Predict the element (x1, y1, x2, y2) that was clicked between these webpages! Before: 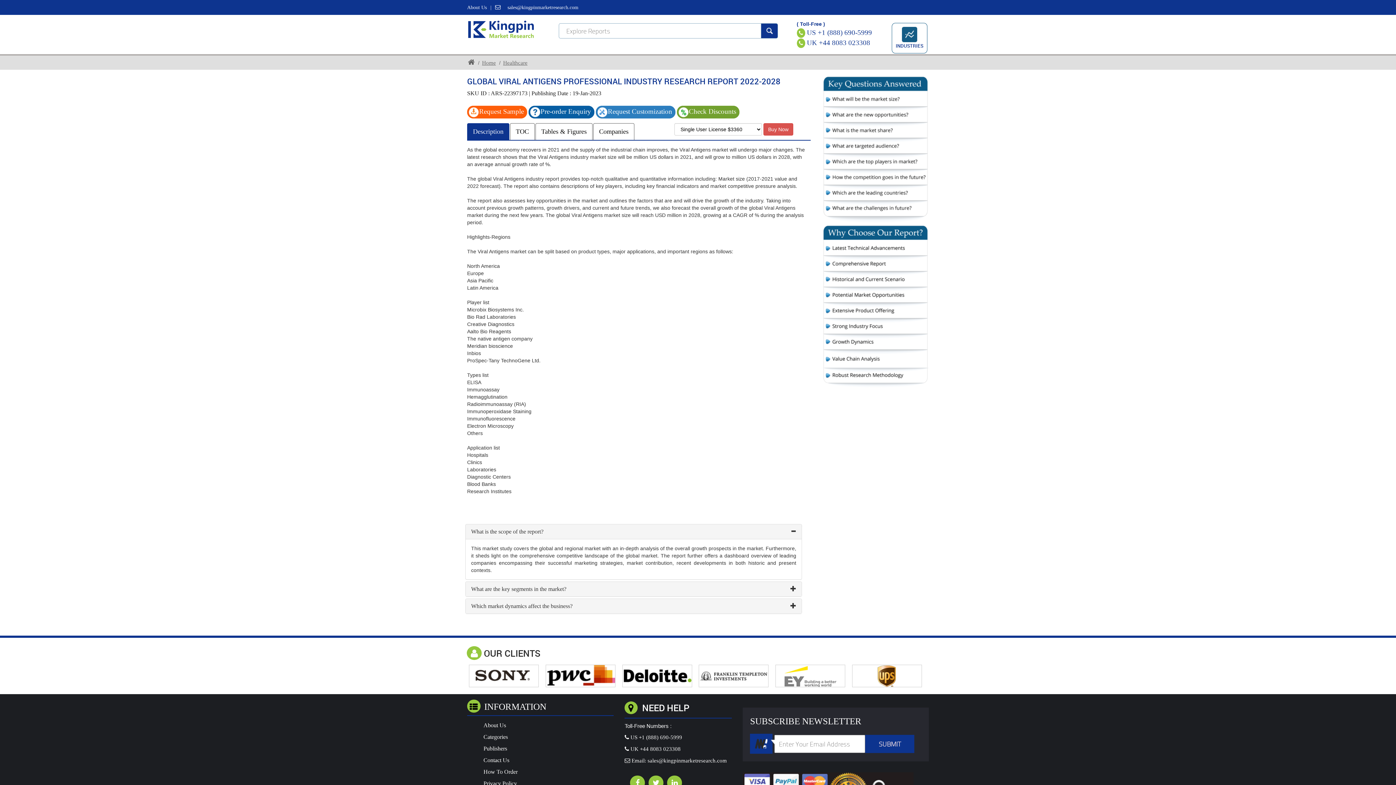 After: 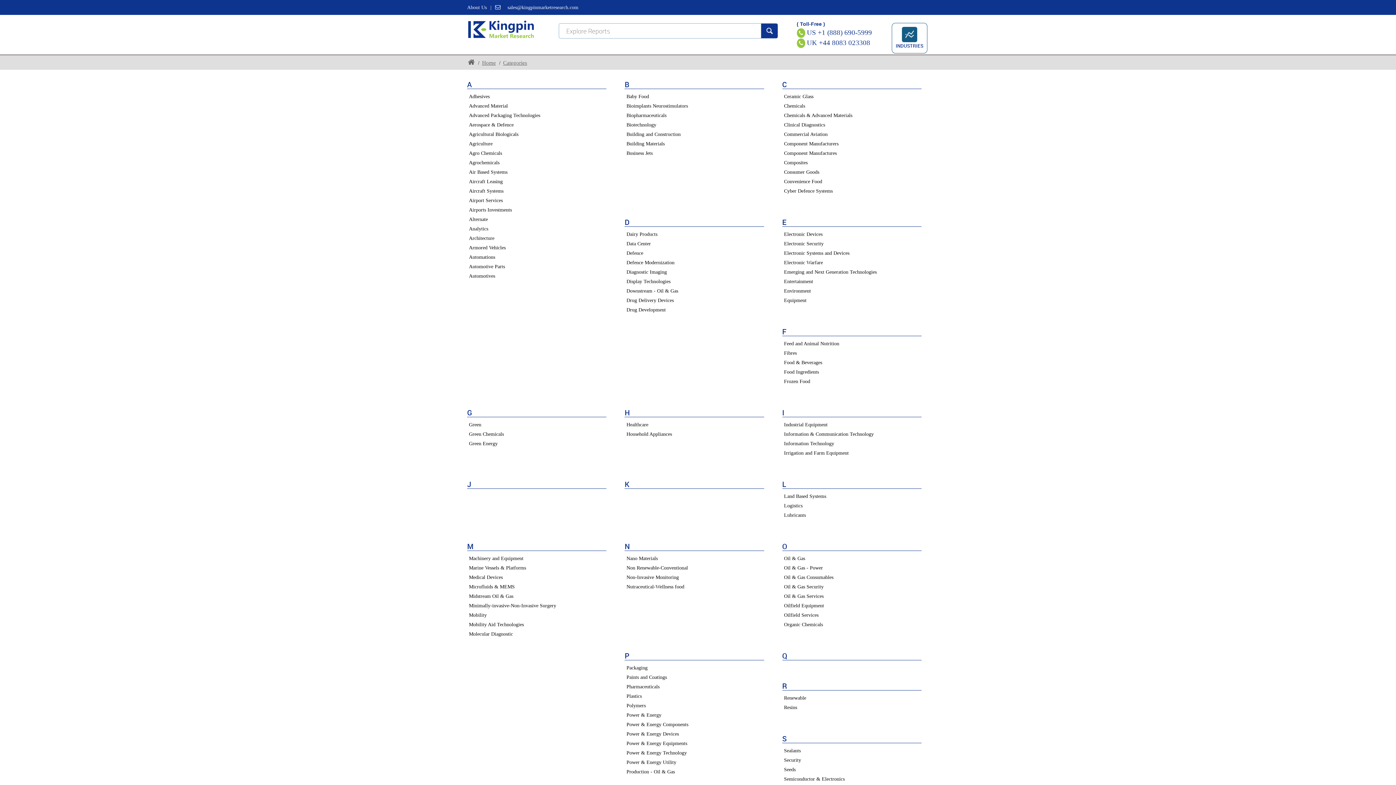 Action: label: Categories bbox: (483, 734, 508, 740)